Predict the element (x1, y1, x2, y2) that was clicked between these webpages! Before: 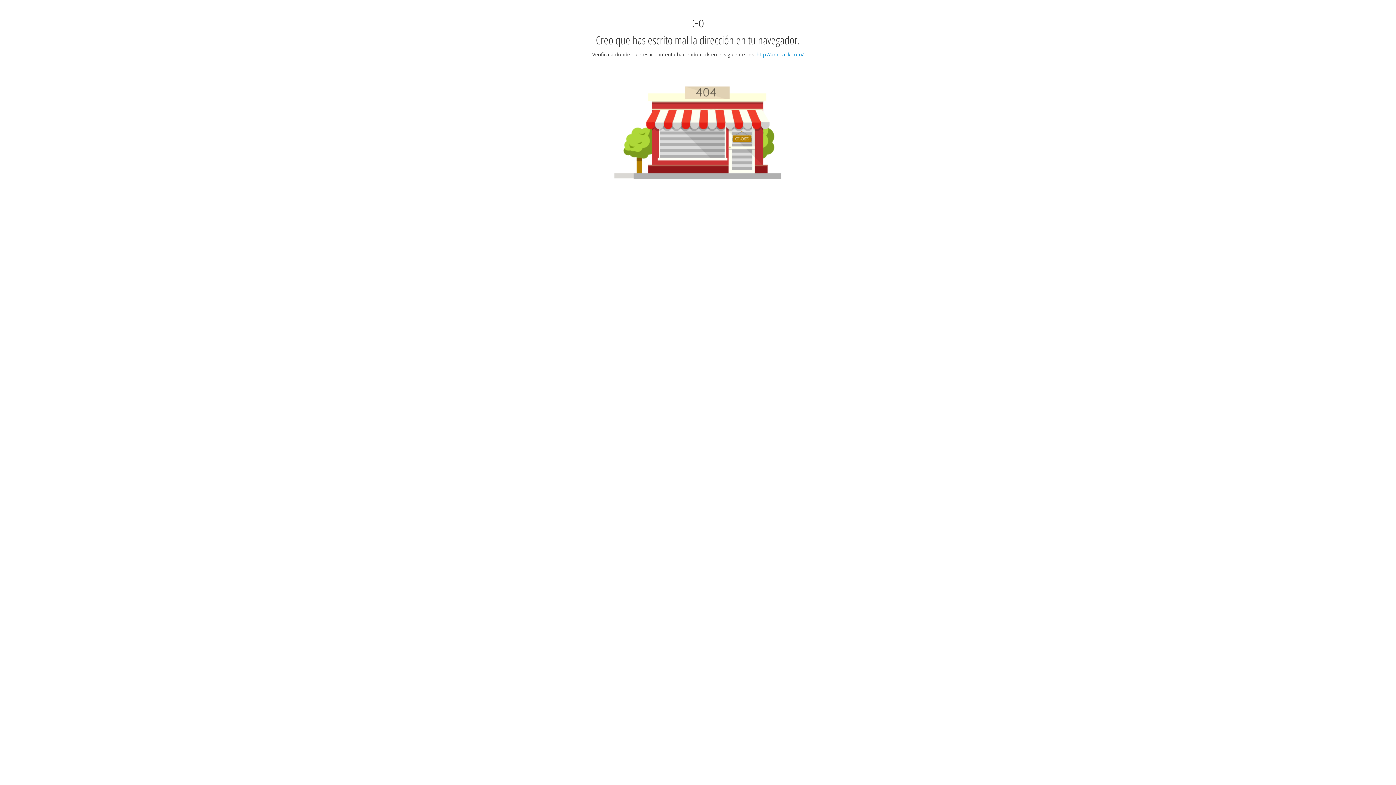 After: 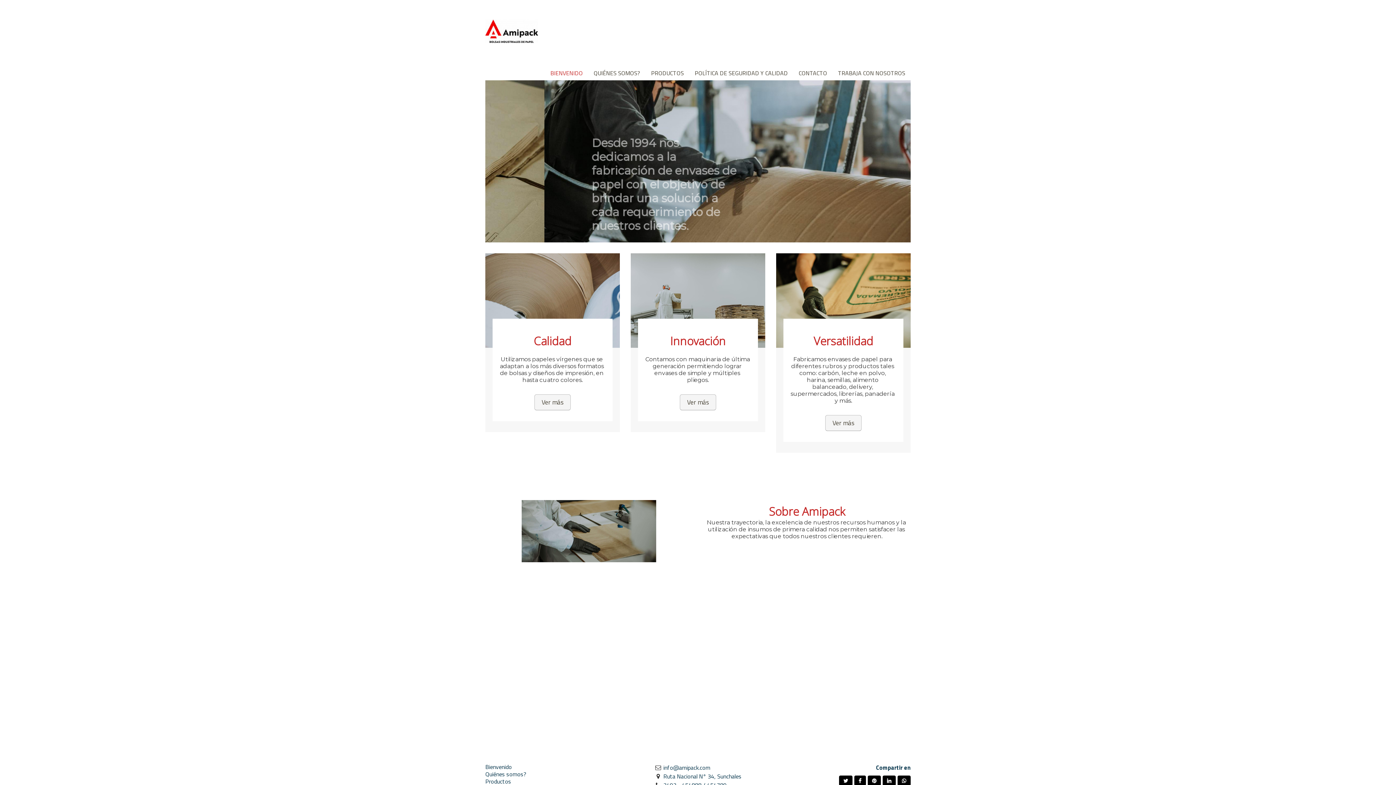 Action: bbox: (756, 50, 804, 57) label: http://amipack.com/